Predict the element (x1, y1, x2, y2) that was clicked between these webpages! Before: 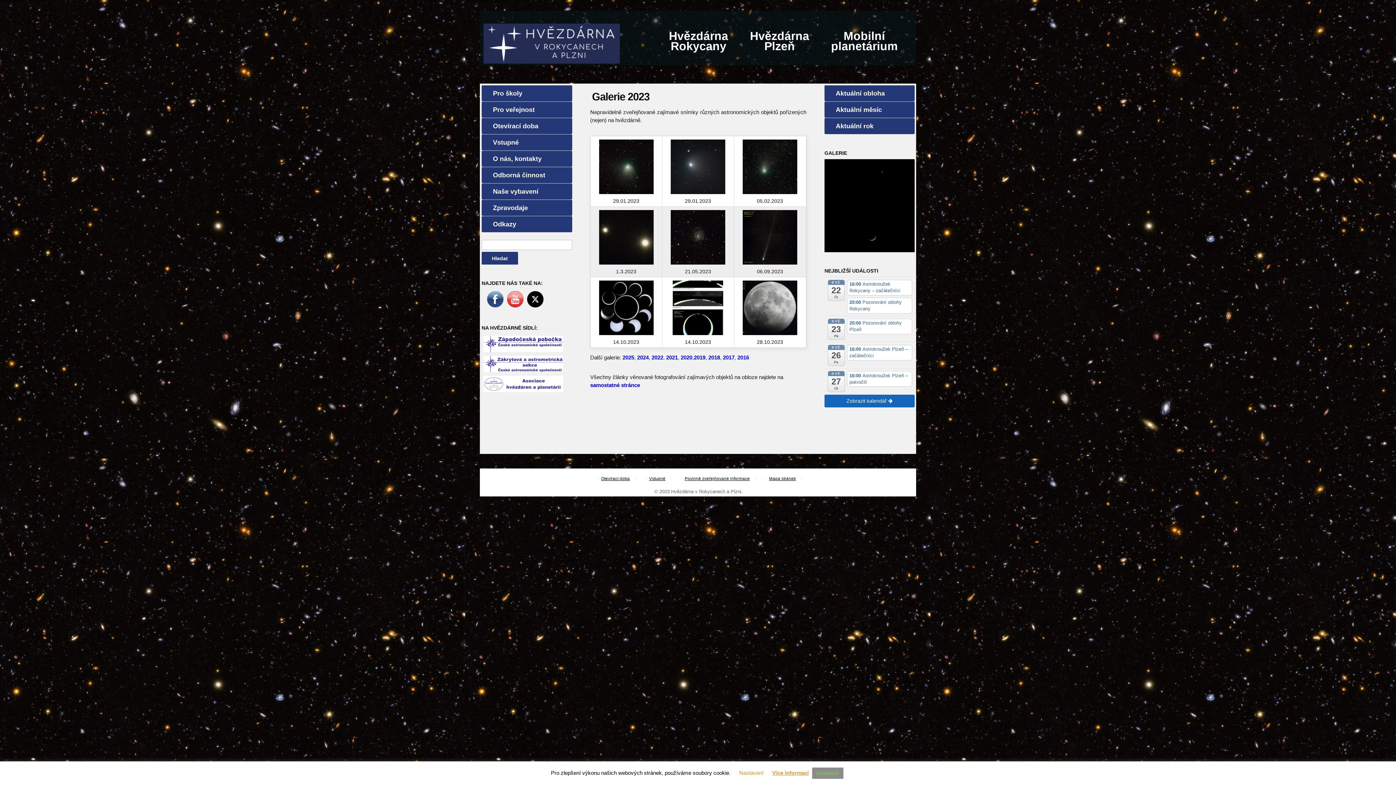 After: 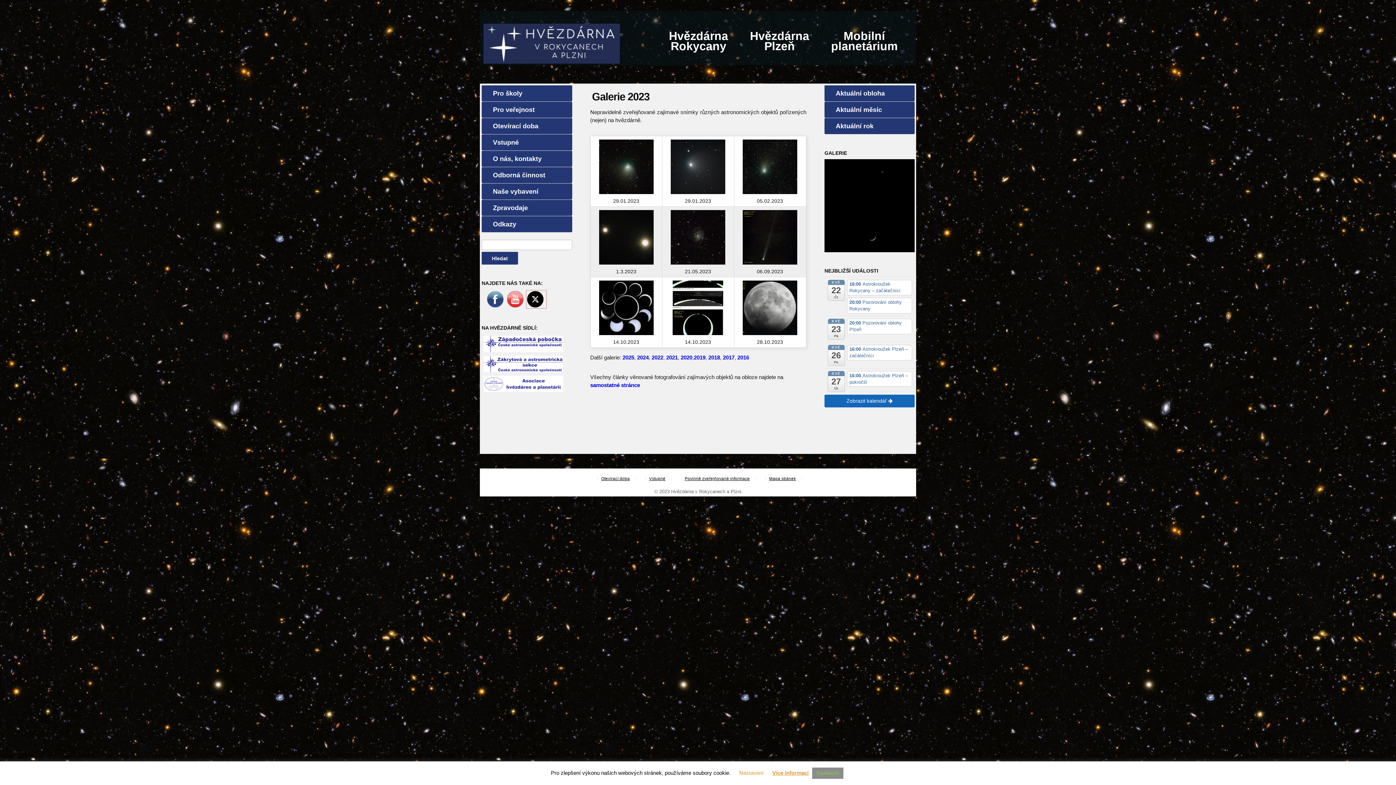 Action: bbox: (527, 291, 545, 307)